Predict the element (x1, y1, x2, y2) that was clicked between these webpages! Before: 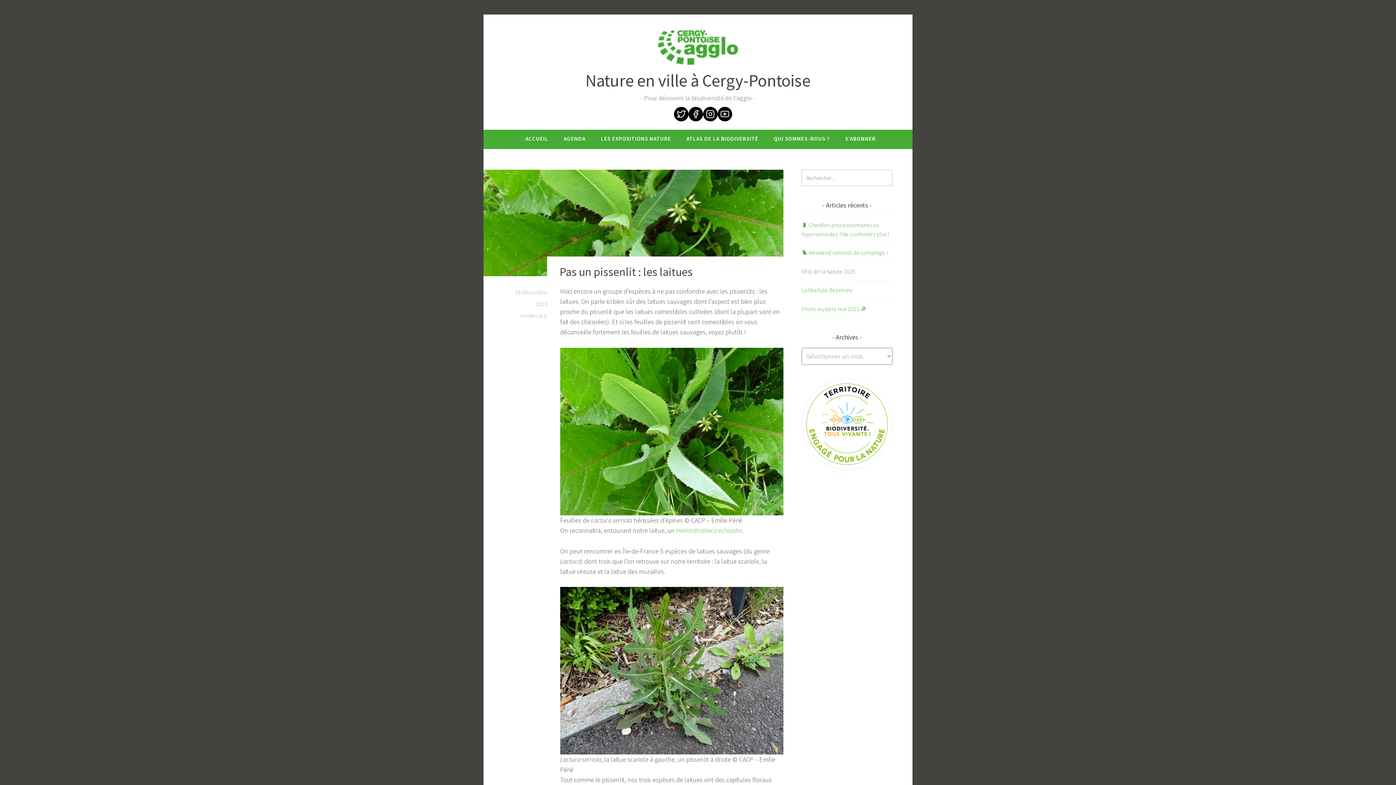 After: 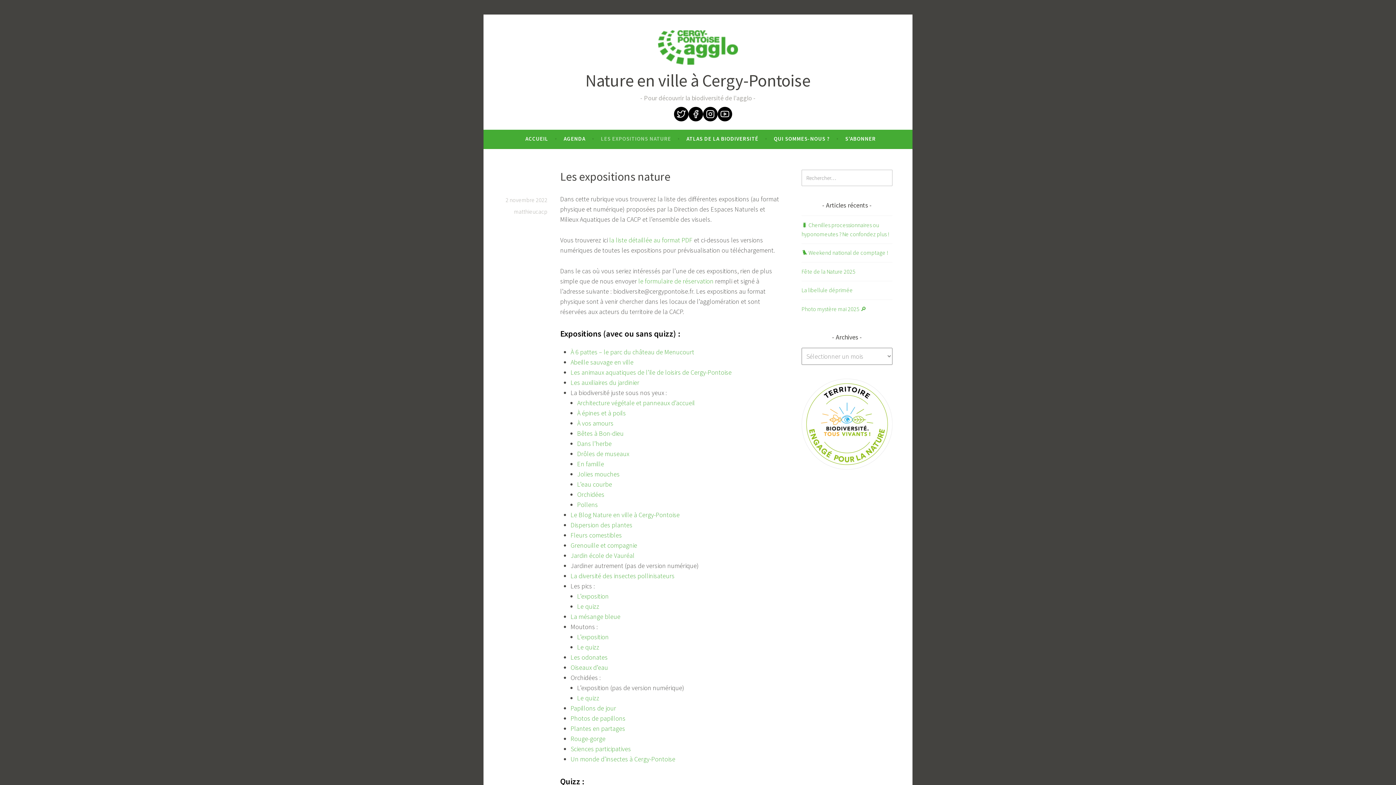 Action: bbox: (601, 132, 671, 145) label: LES EXPOSITIONS NATURE